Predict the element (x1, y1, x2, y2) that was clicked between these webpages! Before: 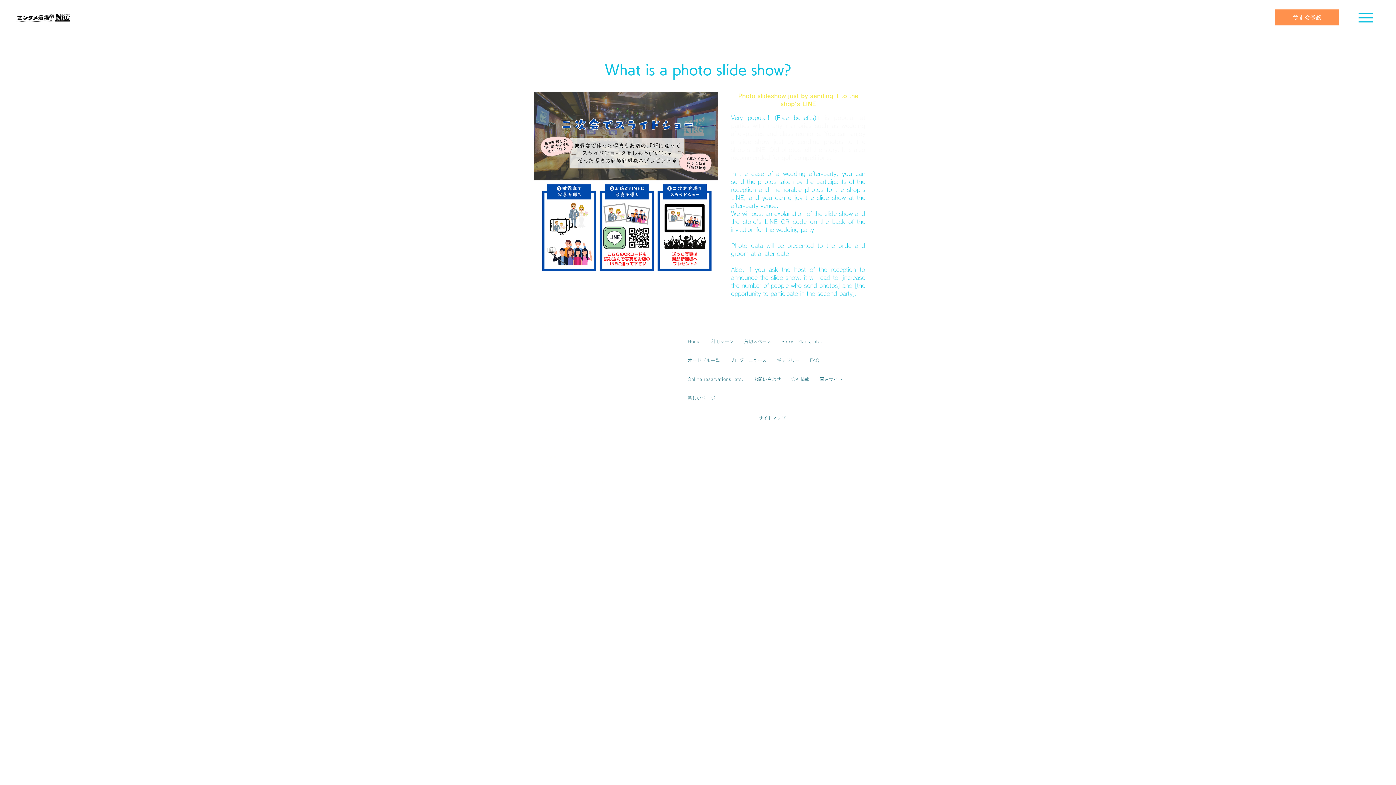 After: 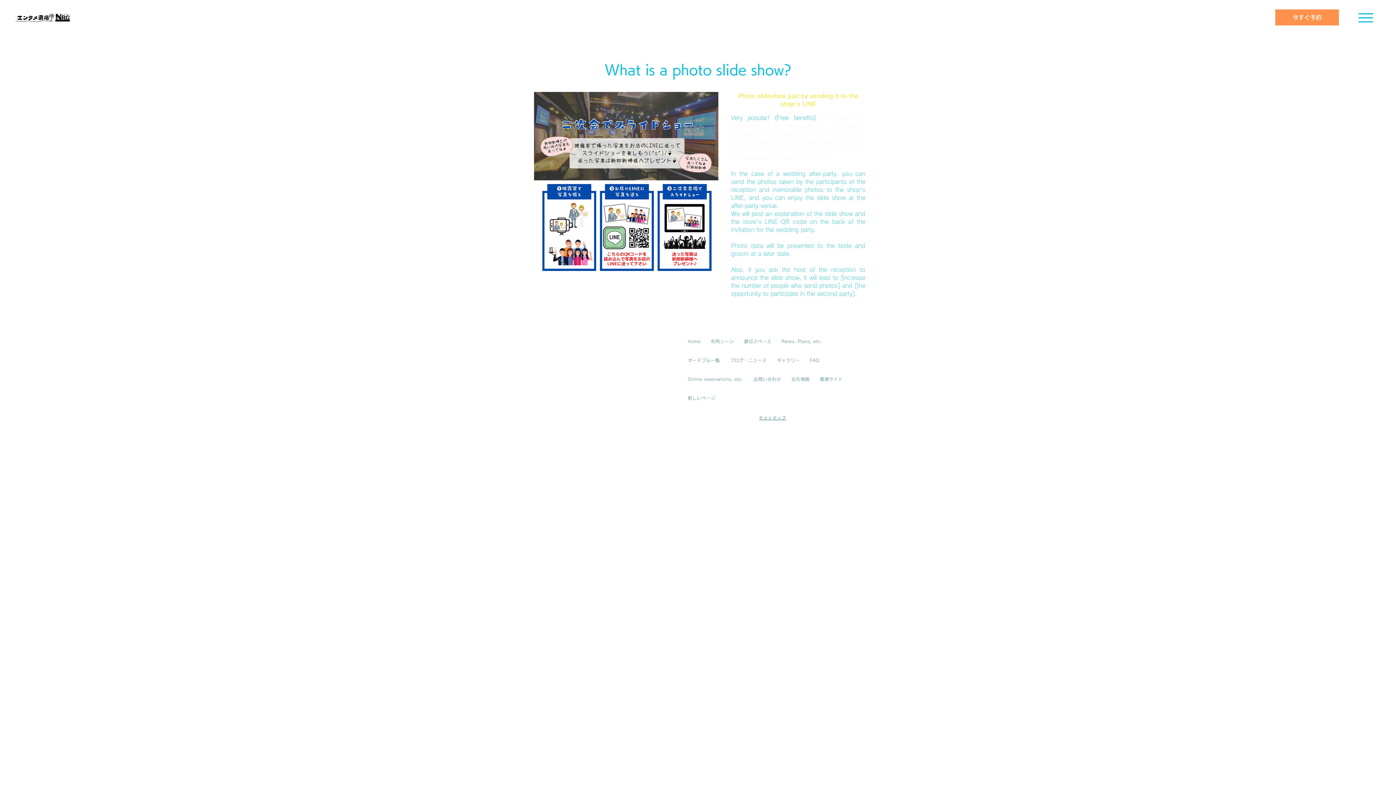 Action: bbox: (538, 471, 555, 476) label: Youtube